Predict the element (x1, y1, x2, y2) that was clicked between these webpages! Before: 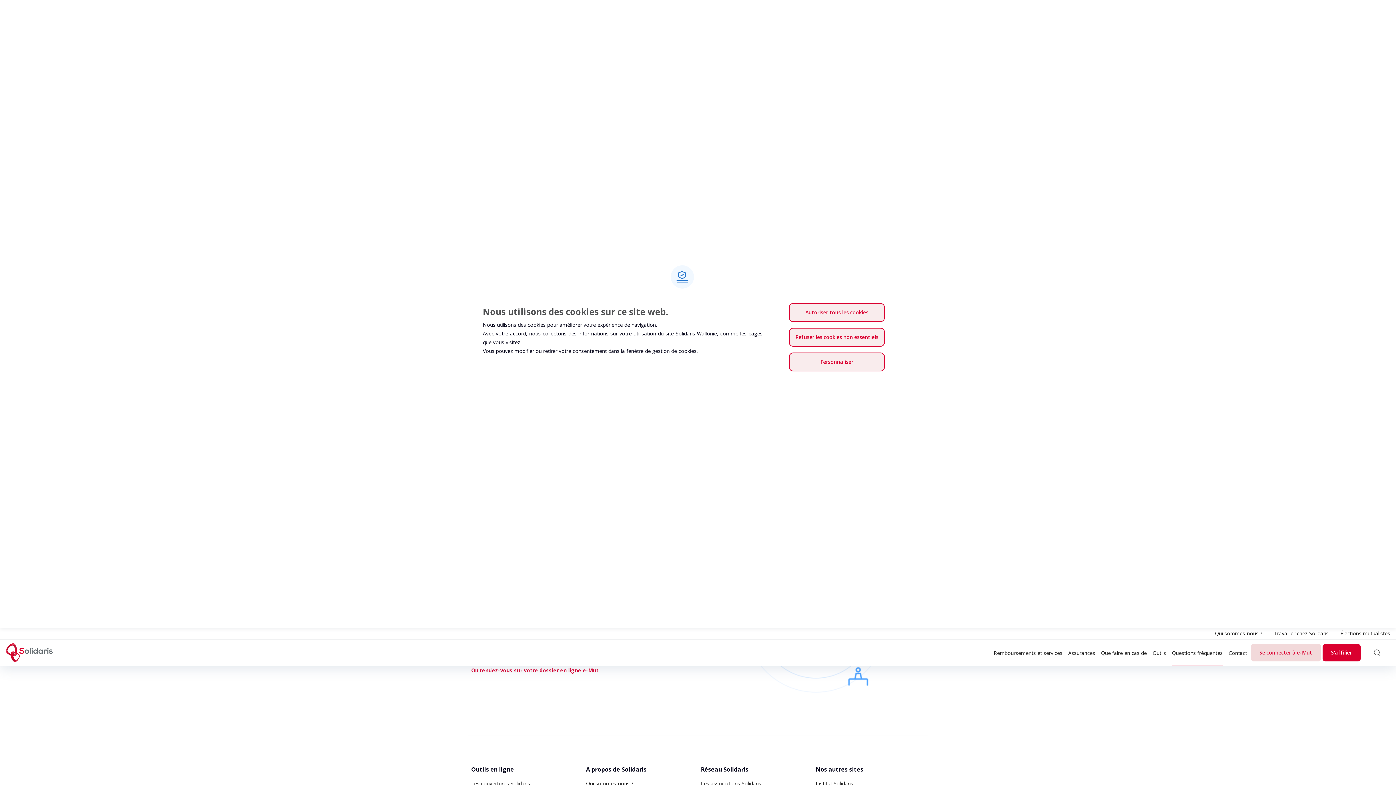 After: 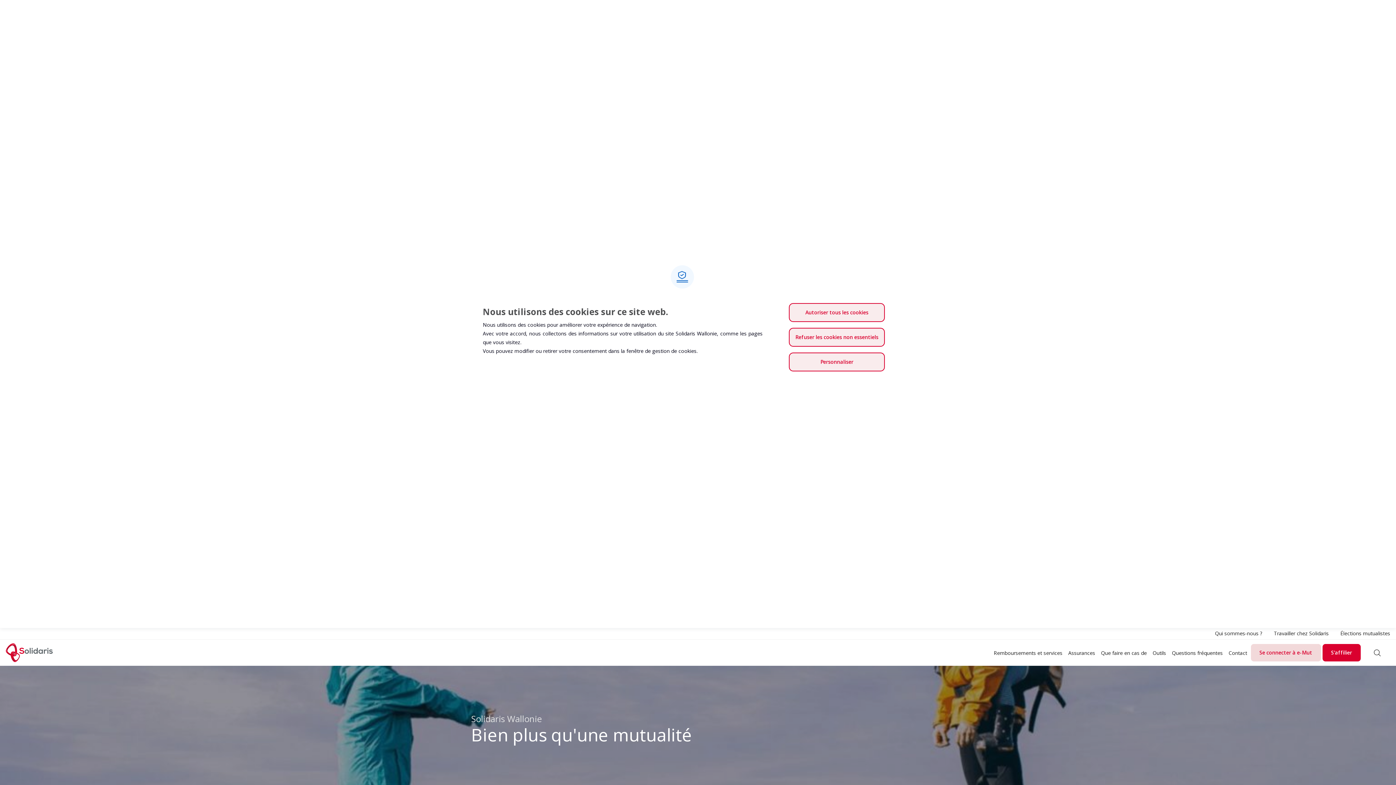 Action: label: Qui sommes-nous ? bbox: (1215, 630, 1262, 637)